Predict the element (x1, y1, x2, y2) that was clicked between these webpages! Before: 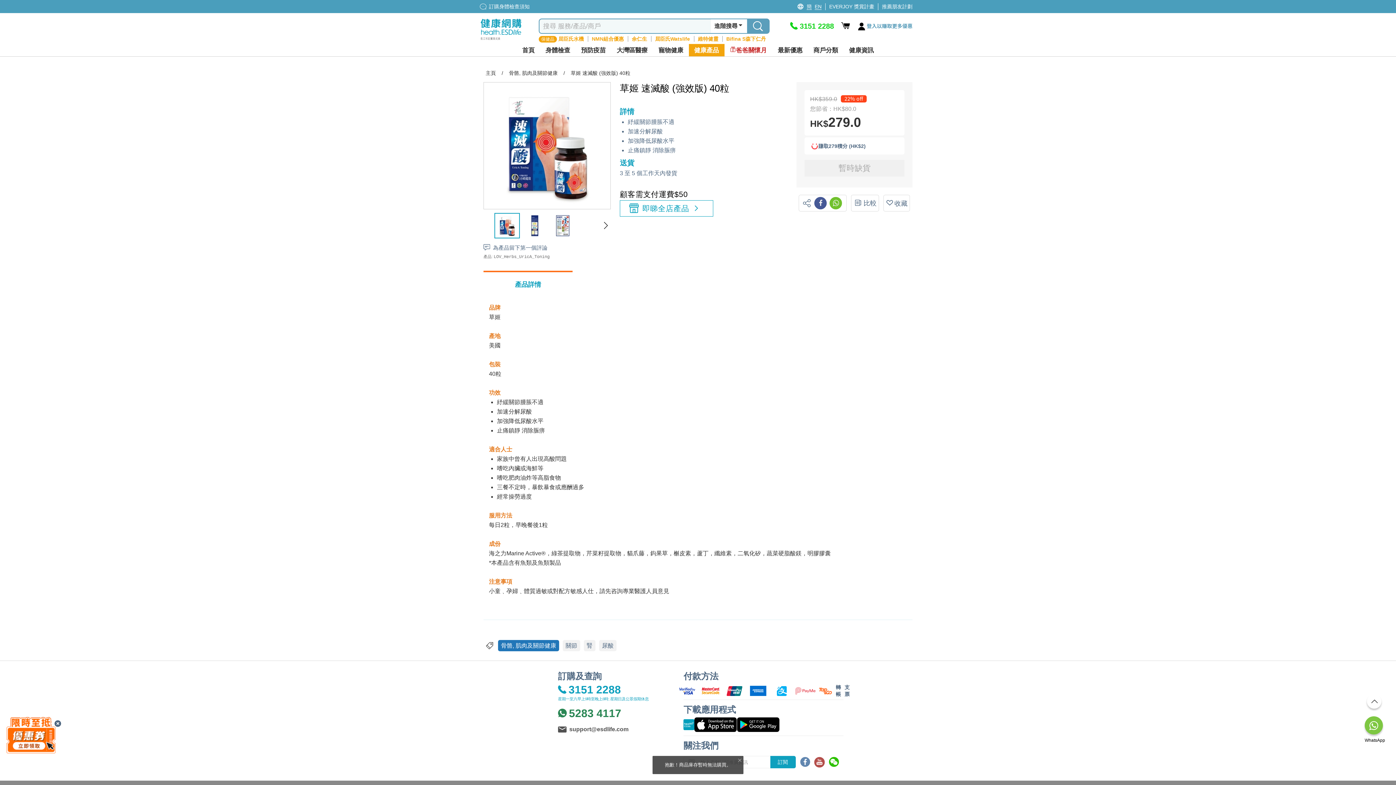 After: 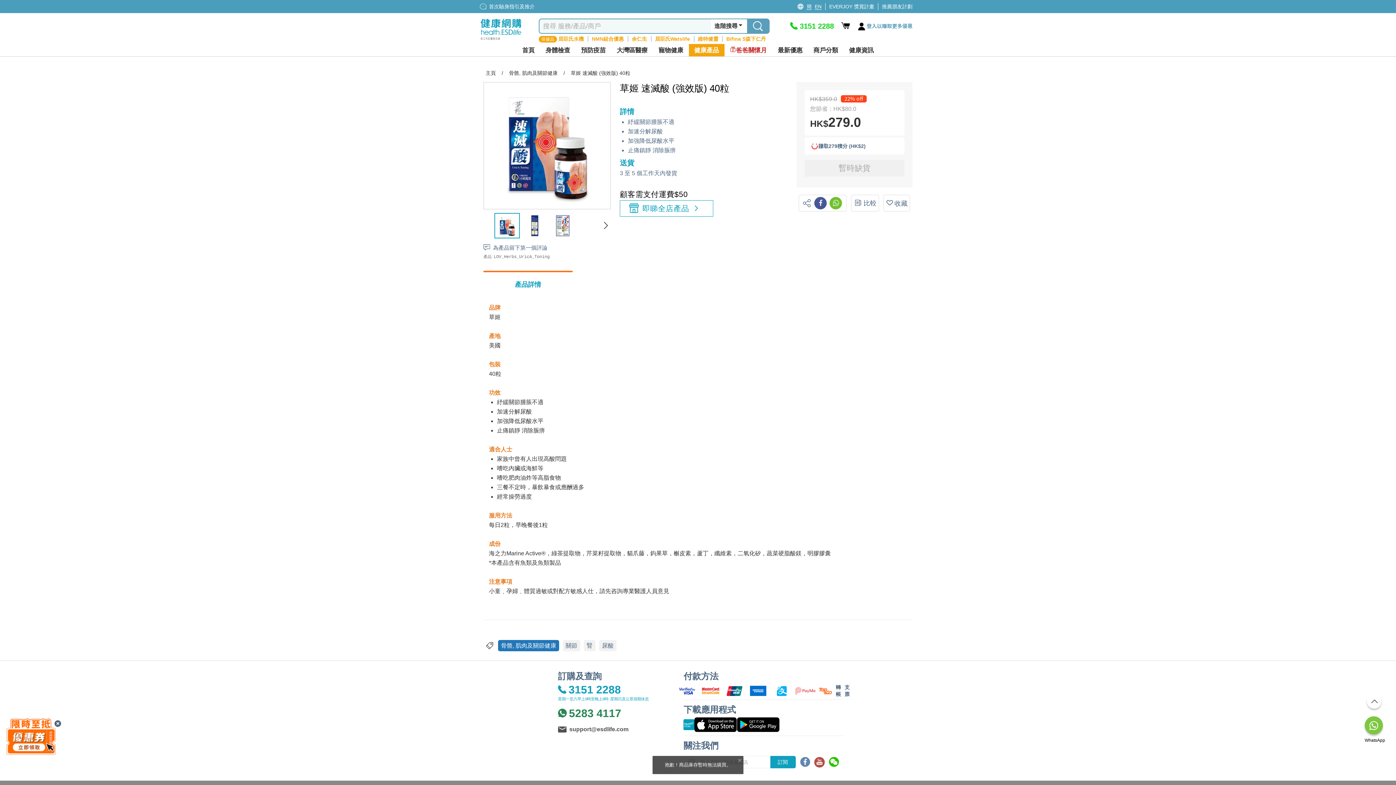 Action: bbox: (786, 17, 837, 36) label: non-hyperlink